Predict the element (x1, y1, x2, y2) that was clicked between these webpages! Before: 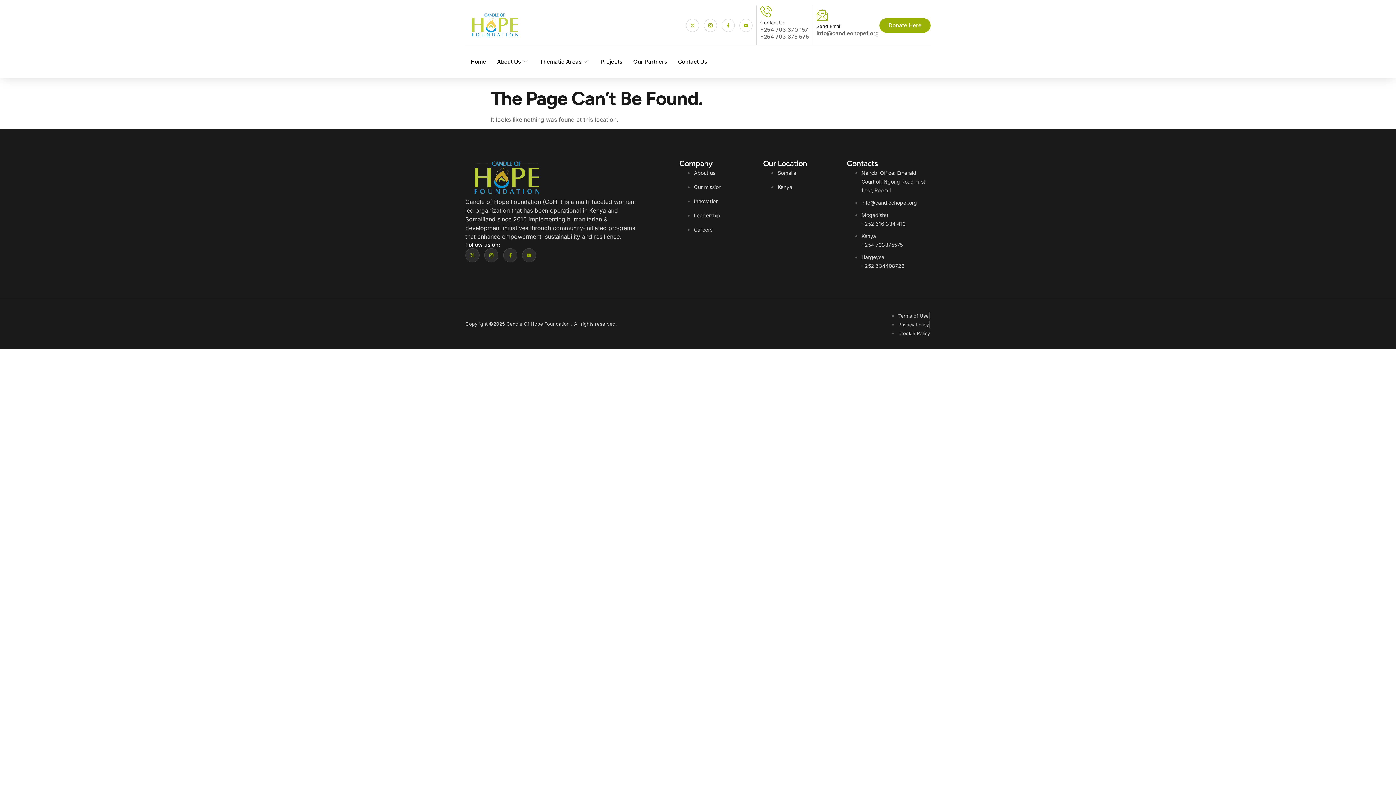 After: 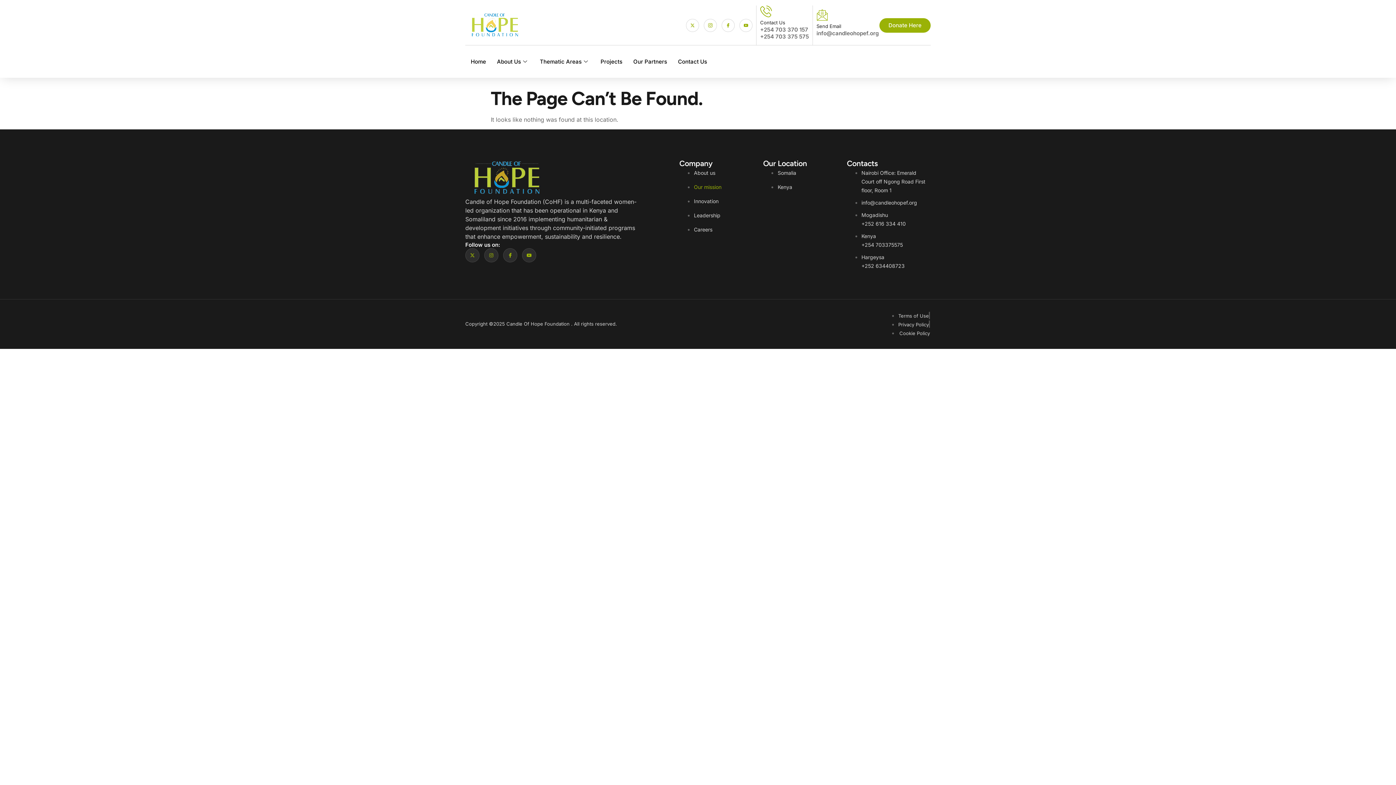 Action: label: Our mission bbox: (694, 183, 721, 190)